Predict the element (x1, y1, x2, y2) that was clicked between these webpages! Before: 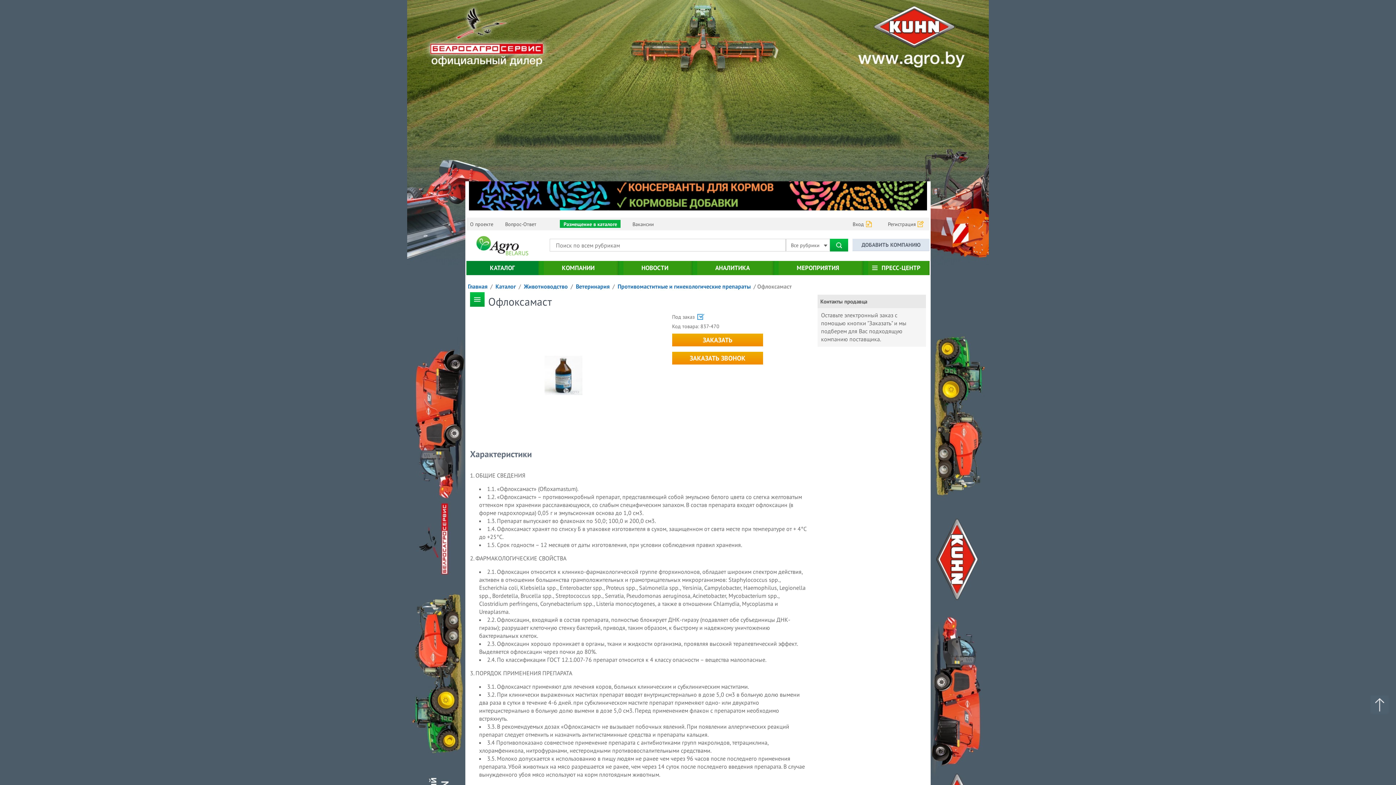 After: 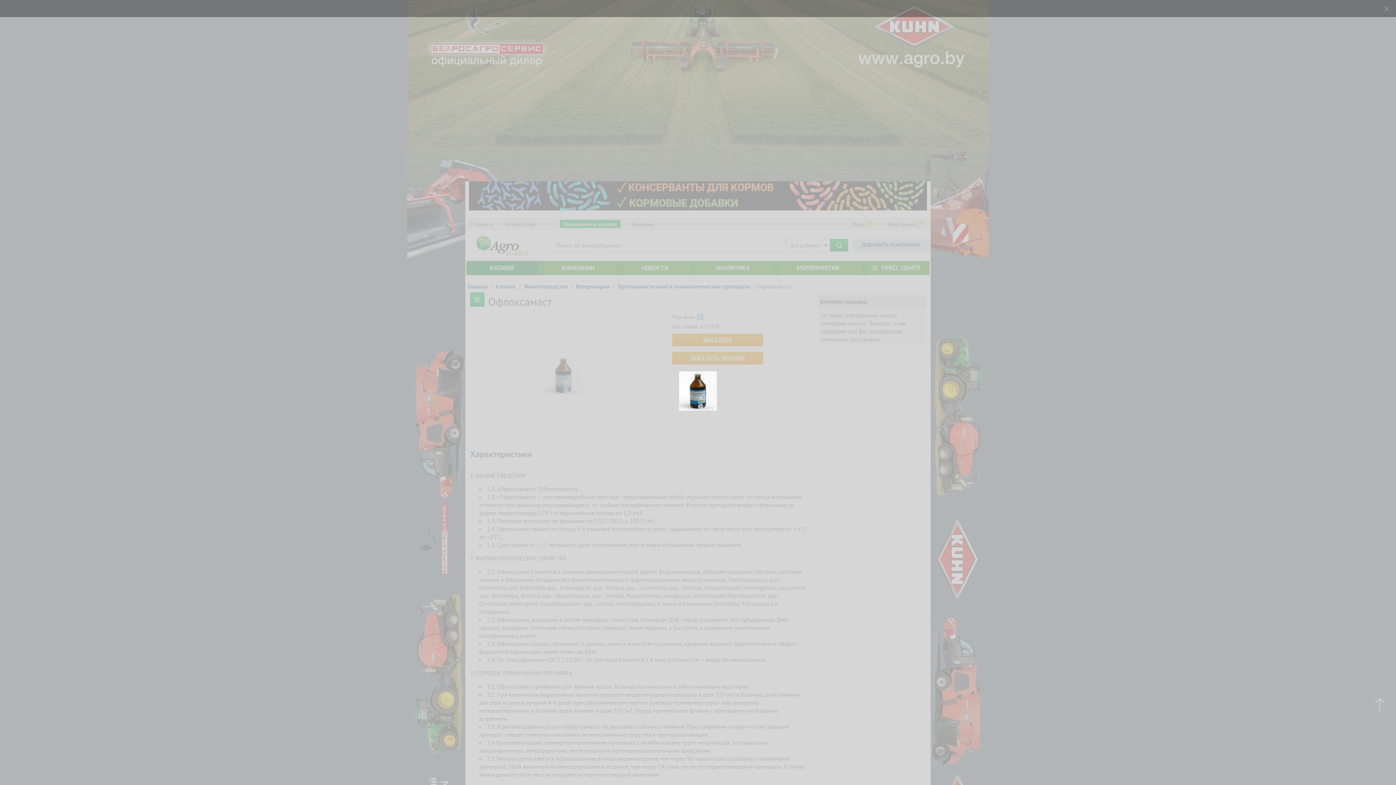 Action: bbox: (470, 313, 656, 437)